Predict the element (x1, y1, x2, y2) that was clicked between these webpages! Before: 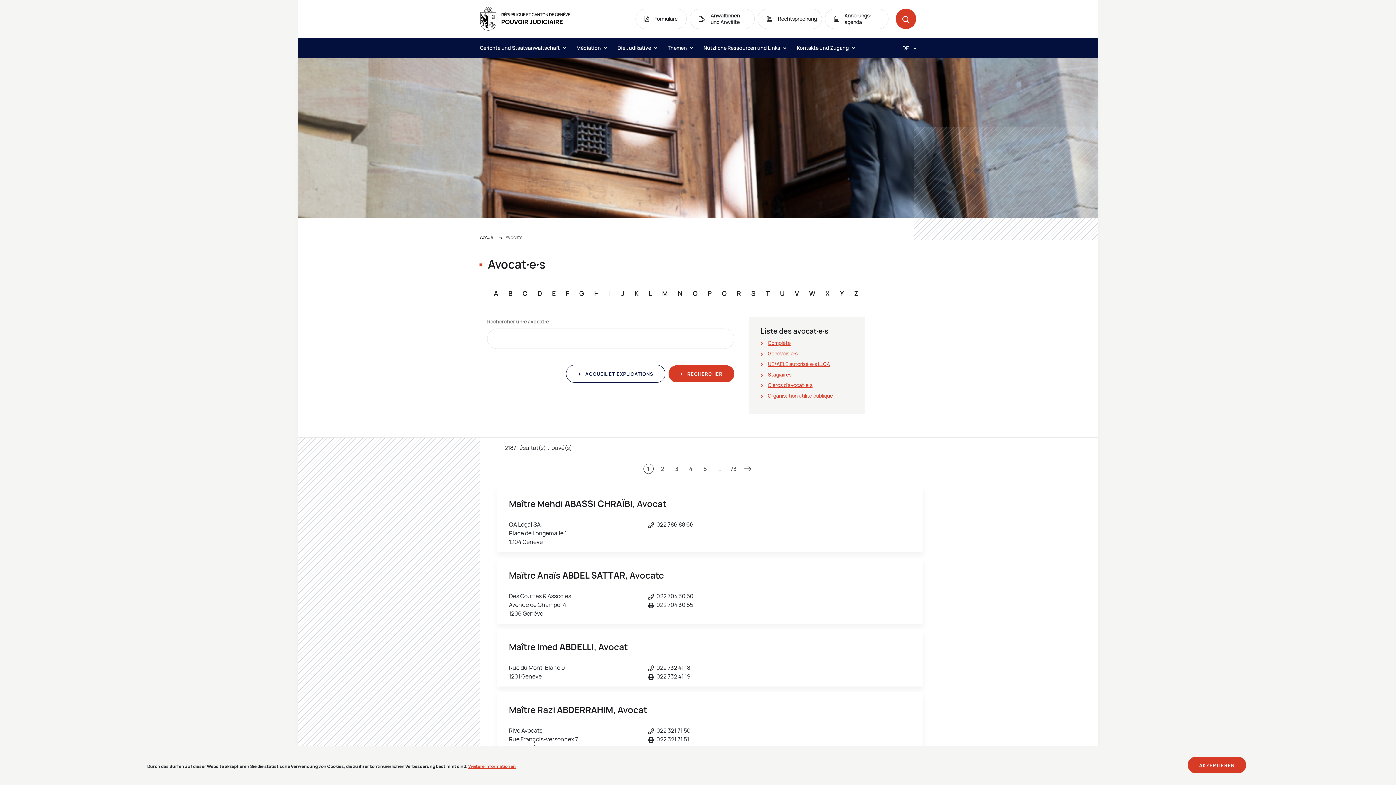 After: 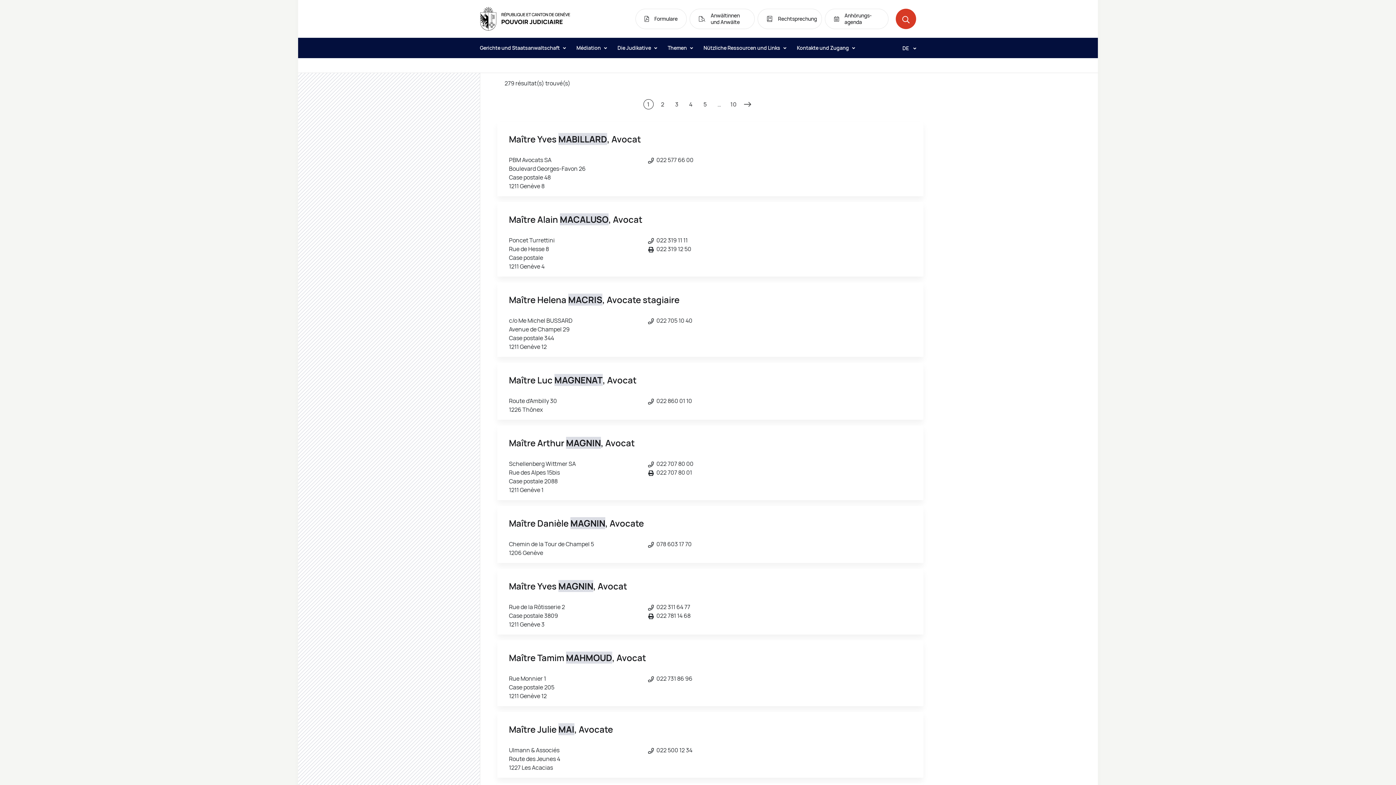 Action: bbox: (662, 289, 667, 297) label: M